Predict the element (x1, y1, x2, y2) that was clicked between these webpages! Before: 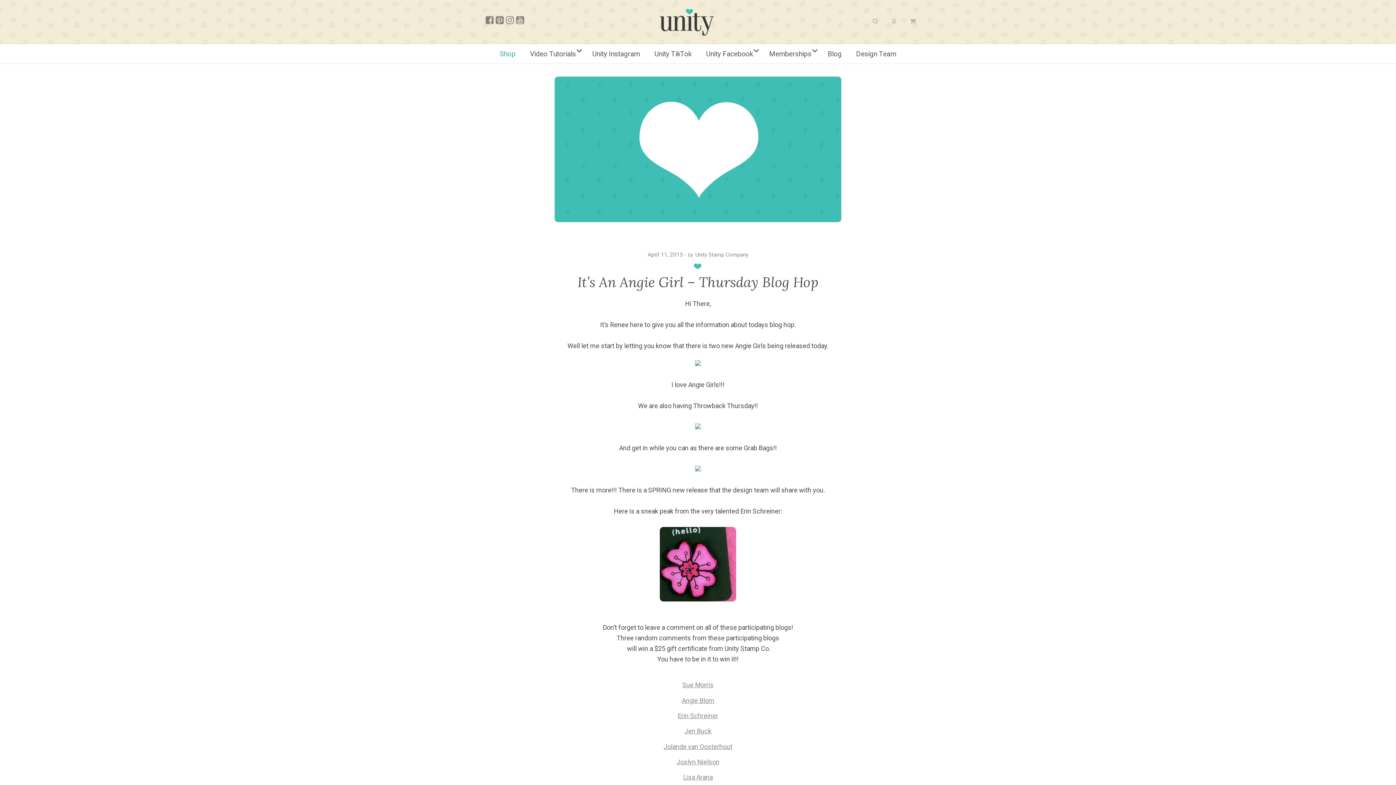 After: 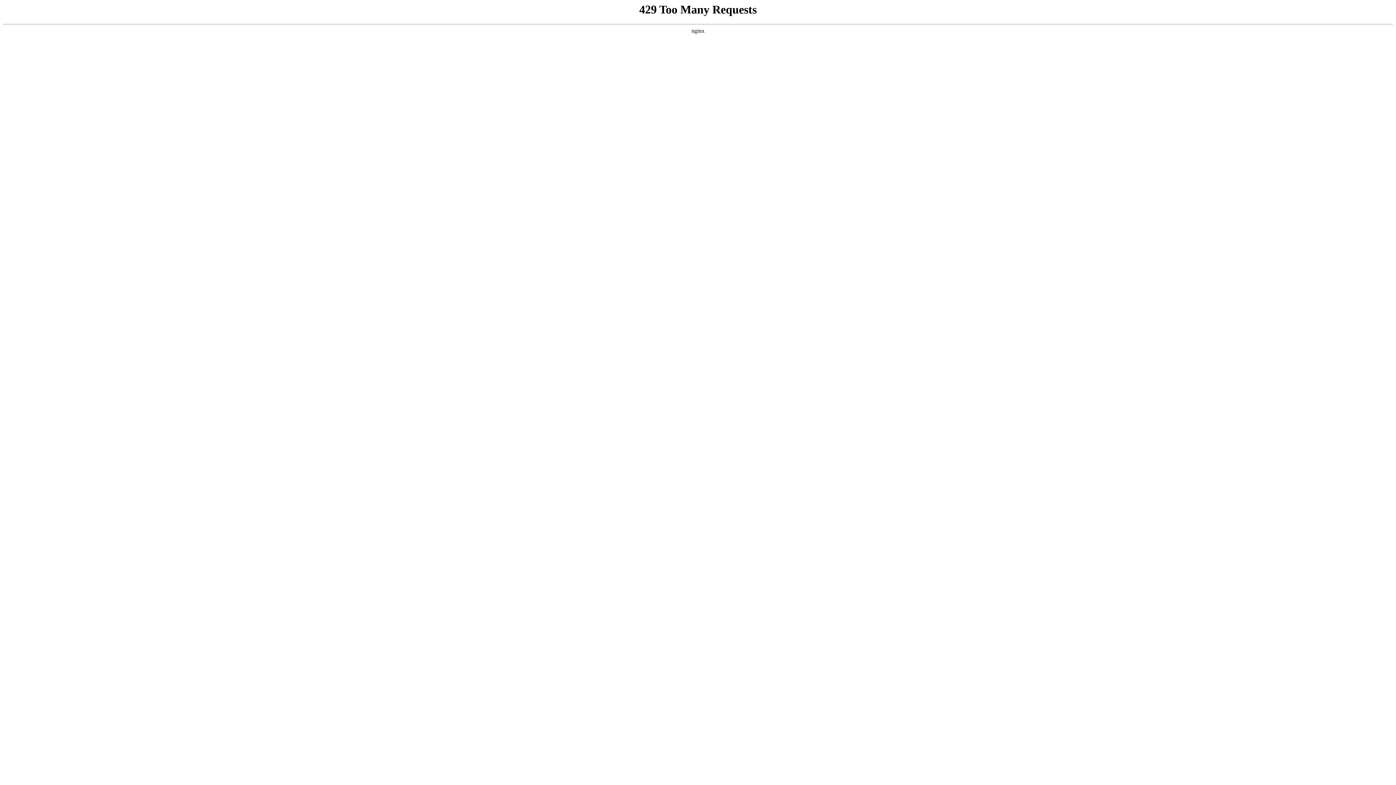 Action: label: Unity Stamp Company bbox: (695, 251, 748, 258)